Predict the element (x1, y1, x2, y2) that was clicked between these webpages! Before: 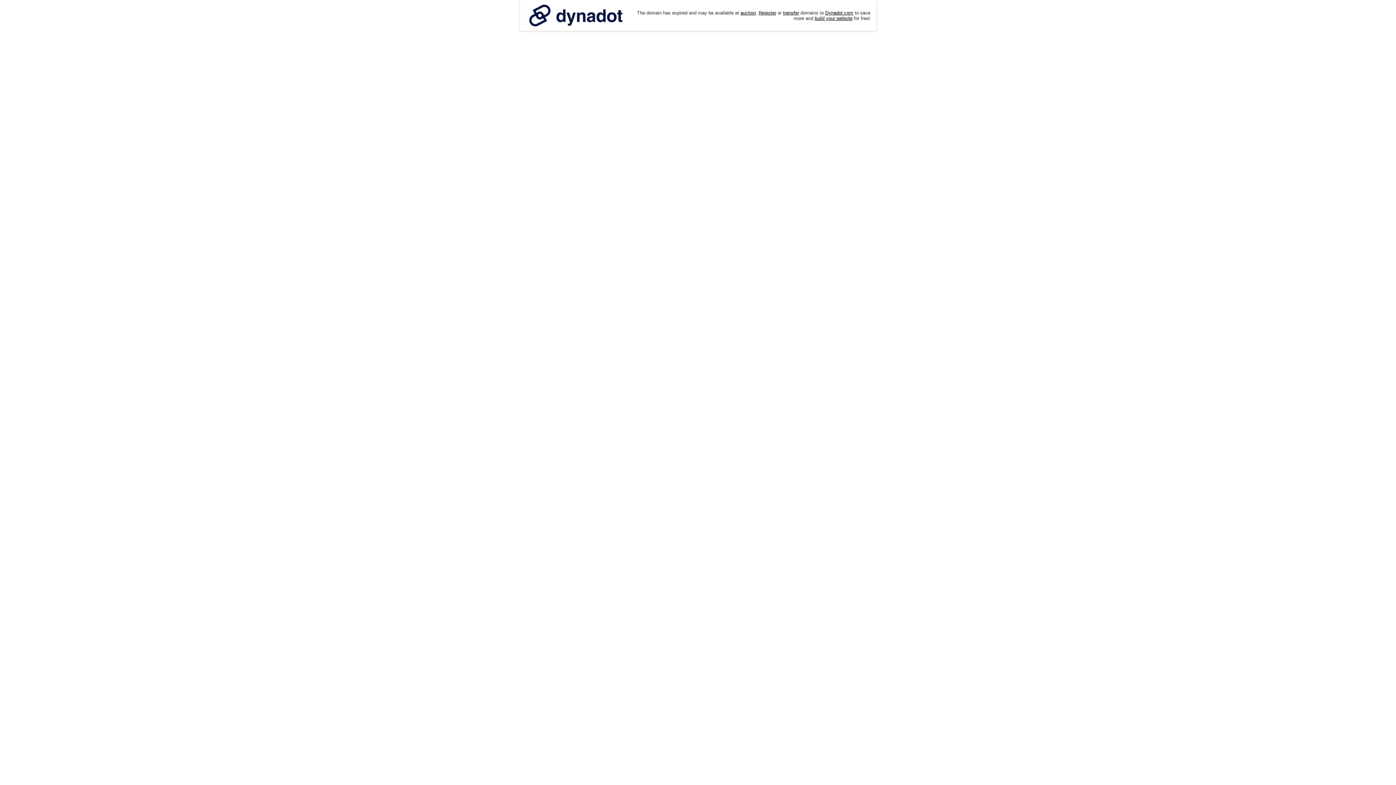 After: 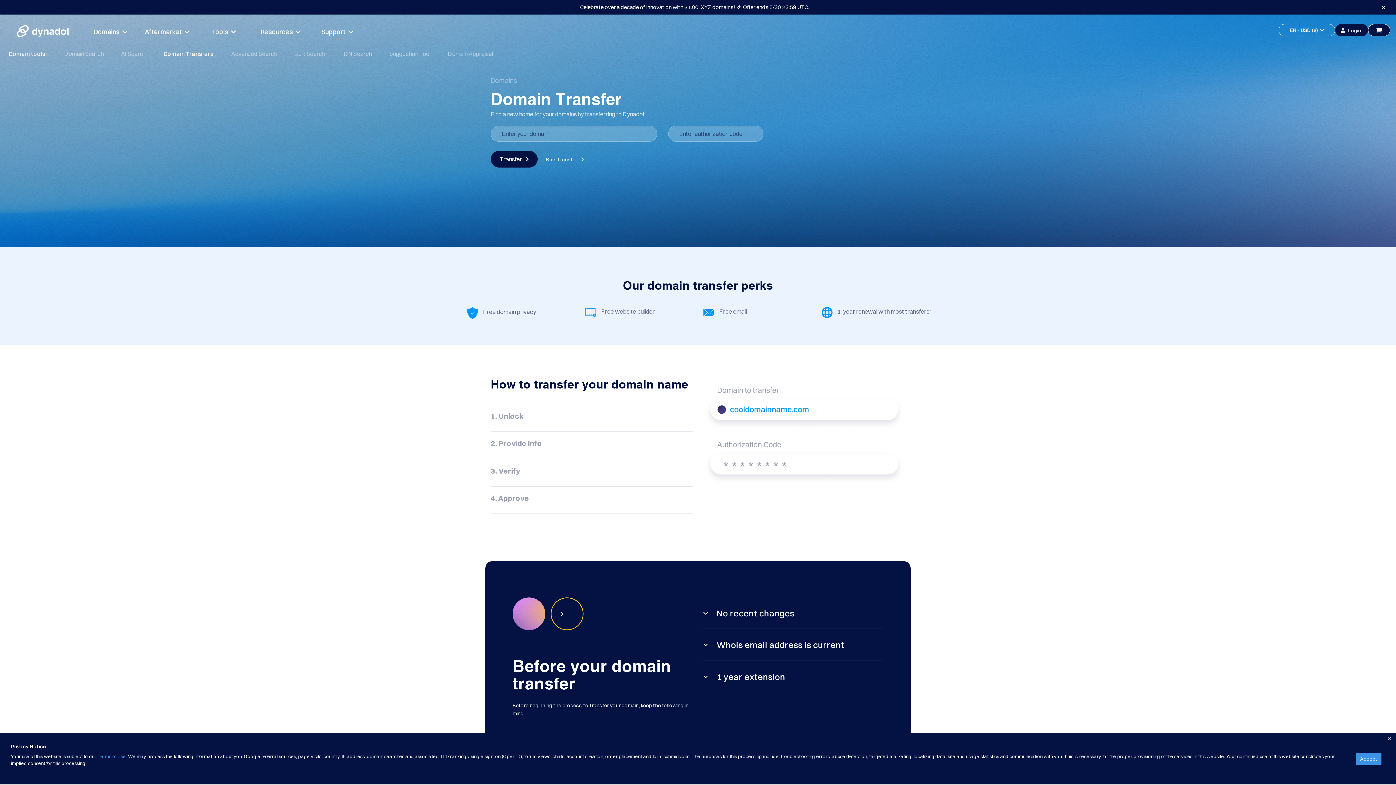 Action: bbox: (783, 10, 799, 15) label: transfer